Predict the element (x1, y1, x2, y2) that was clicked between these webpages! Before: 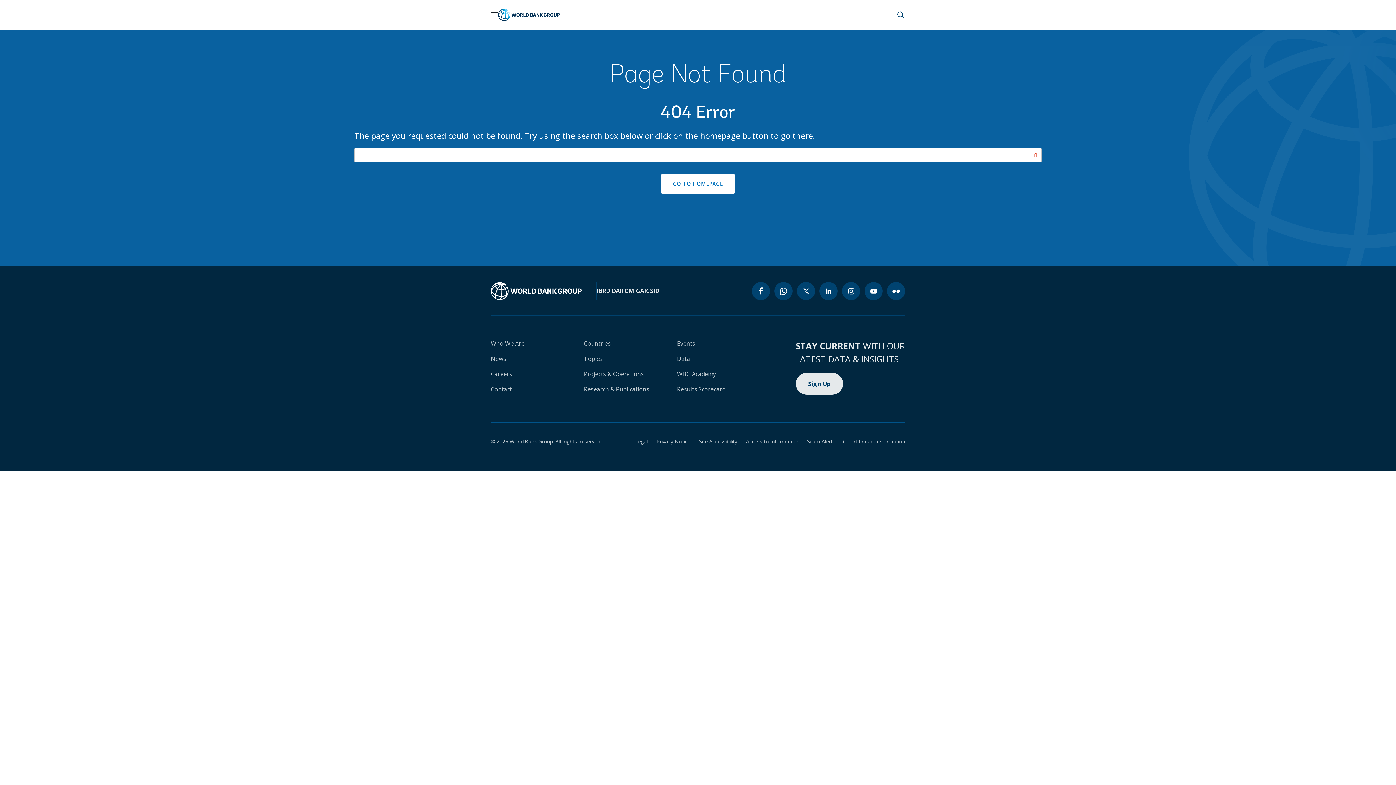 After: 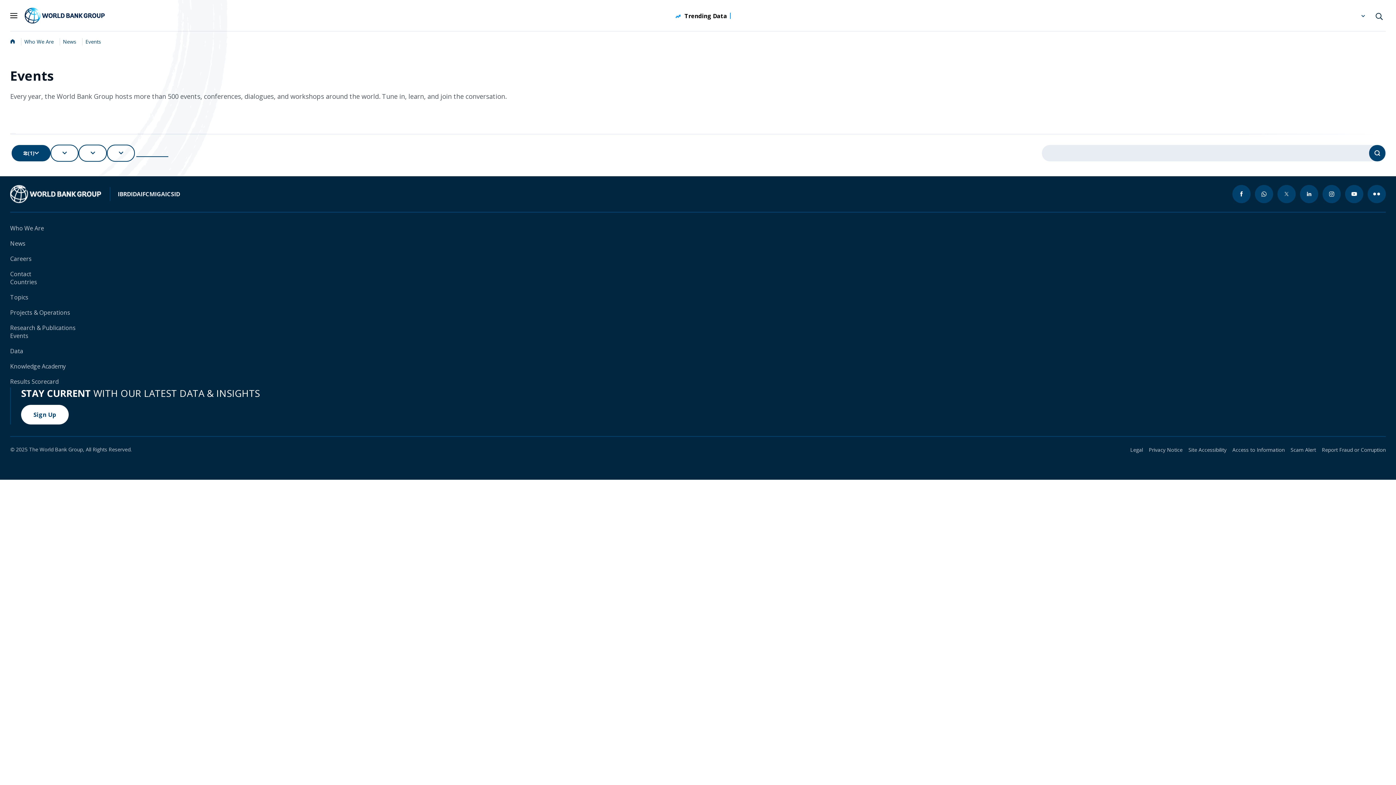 Action: bbox: (677, 339, 695, 347) label: Events